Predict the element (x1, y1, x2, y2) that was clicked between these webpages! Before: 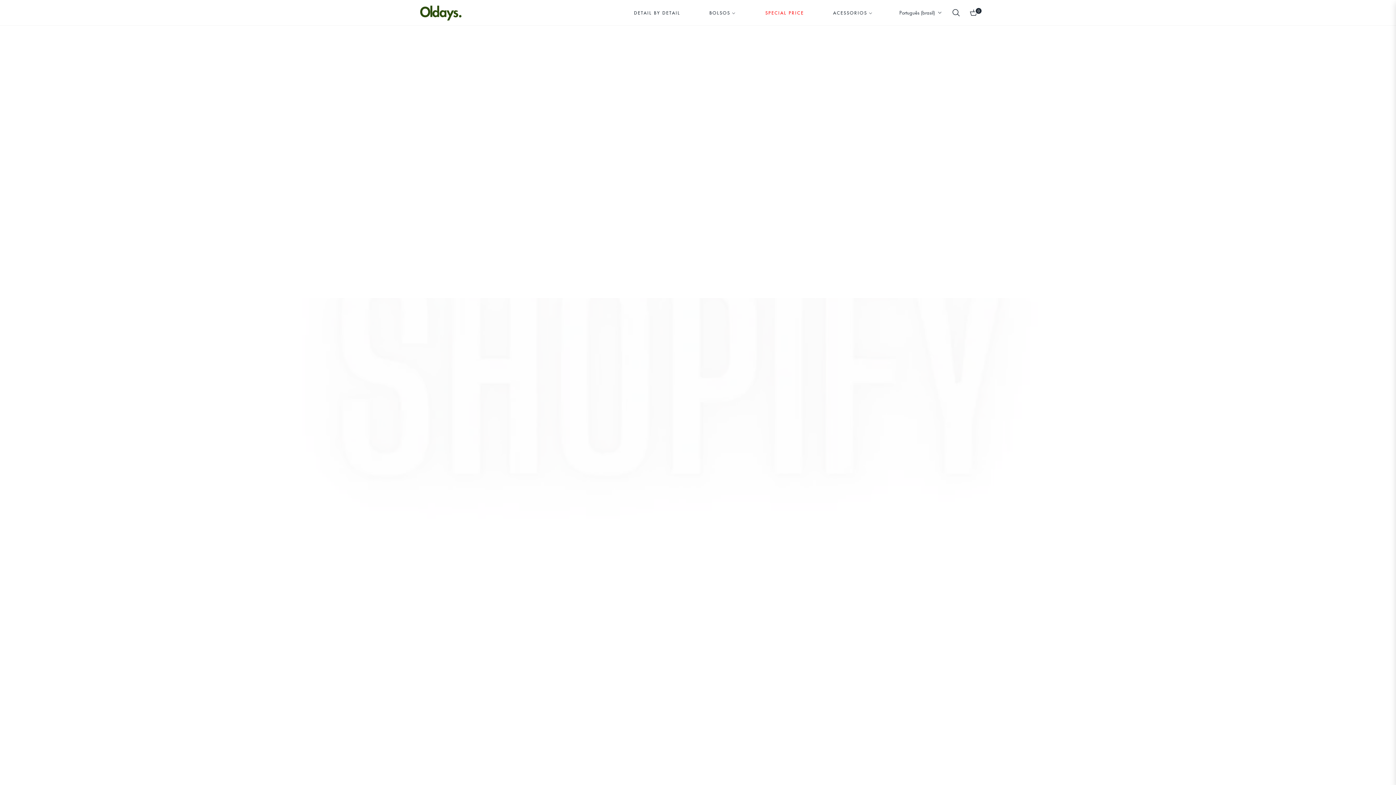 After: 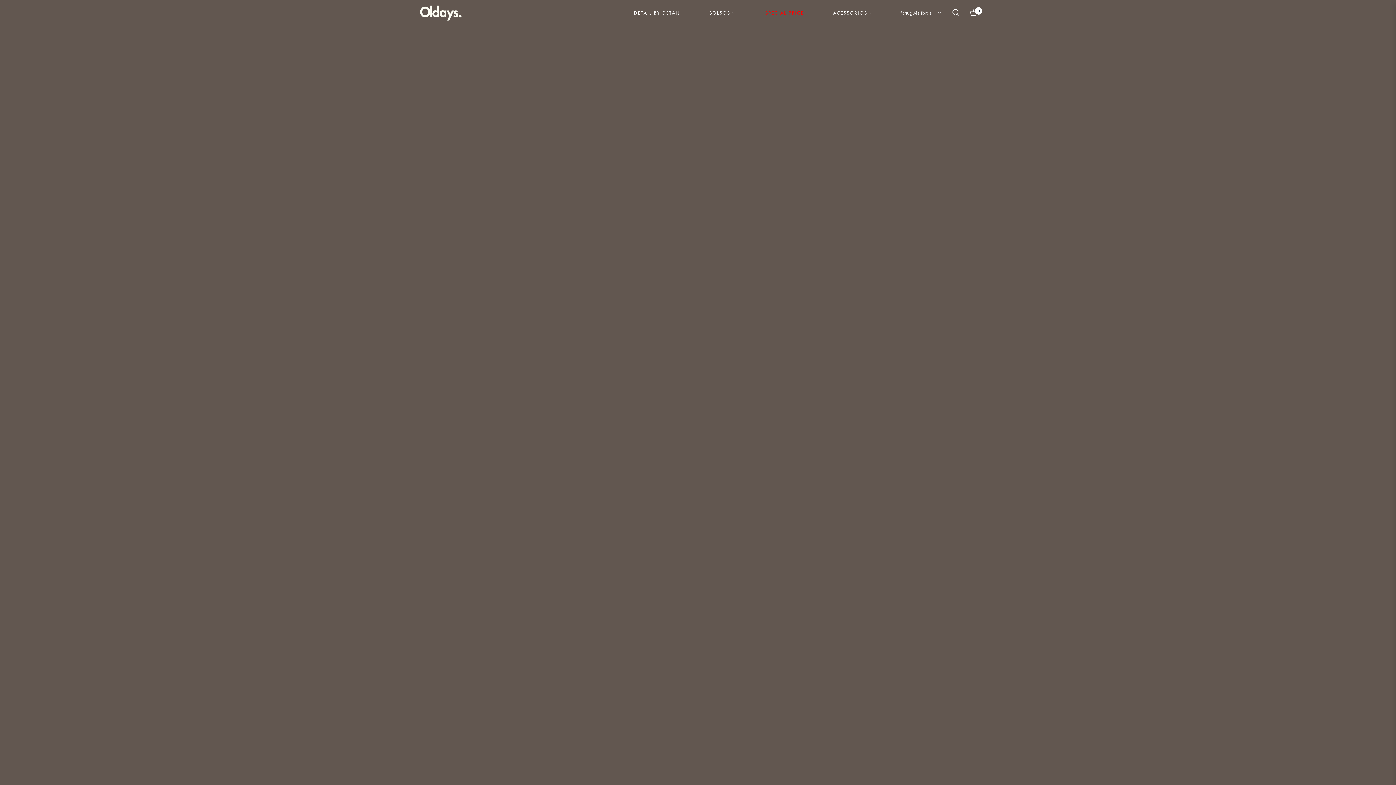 Action: bbox: (818, 0, 888, 24) label: ACESSORIOS